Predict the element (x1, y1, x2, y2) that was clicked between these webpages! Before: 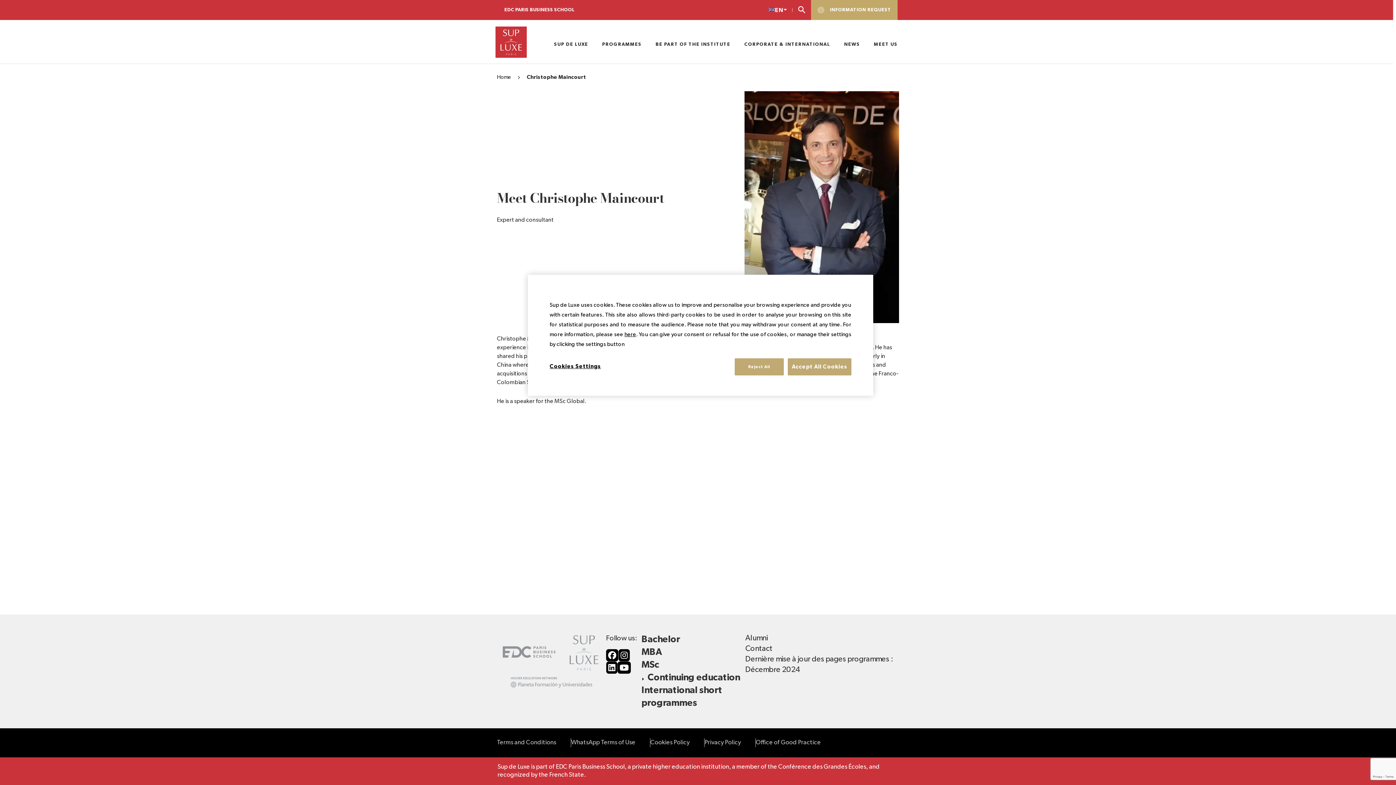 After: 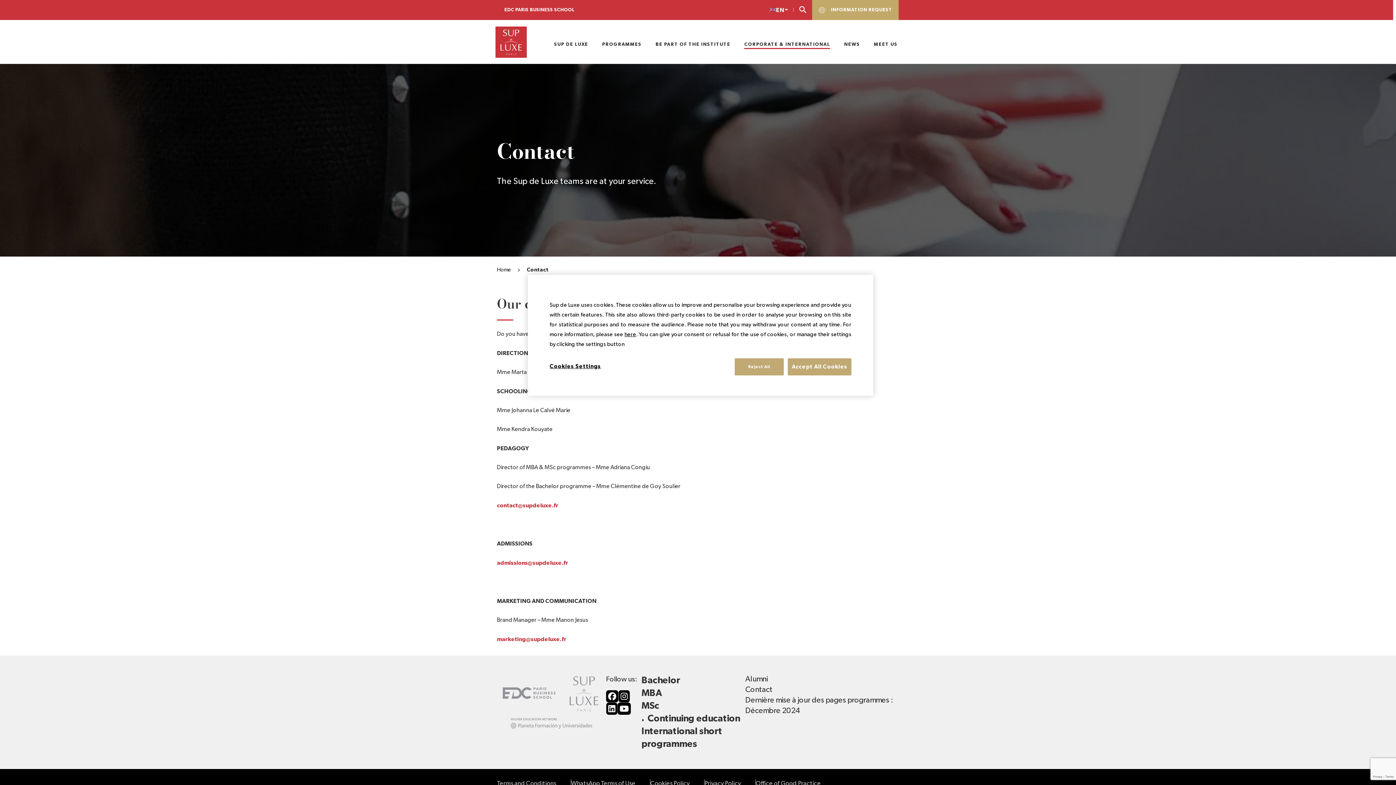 Action: bbox: (745, 645, 772, 653) label: Contact